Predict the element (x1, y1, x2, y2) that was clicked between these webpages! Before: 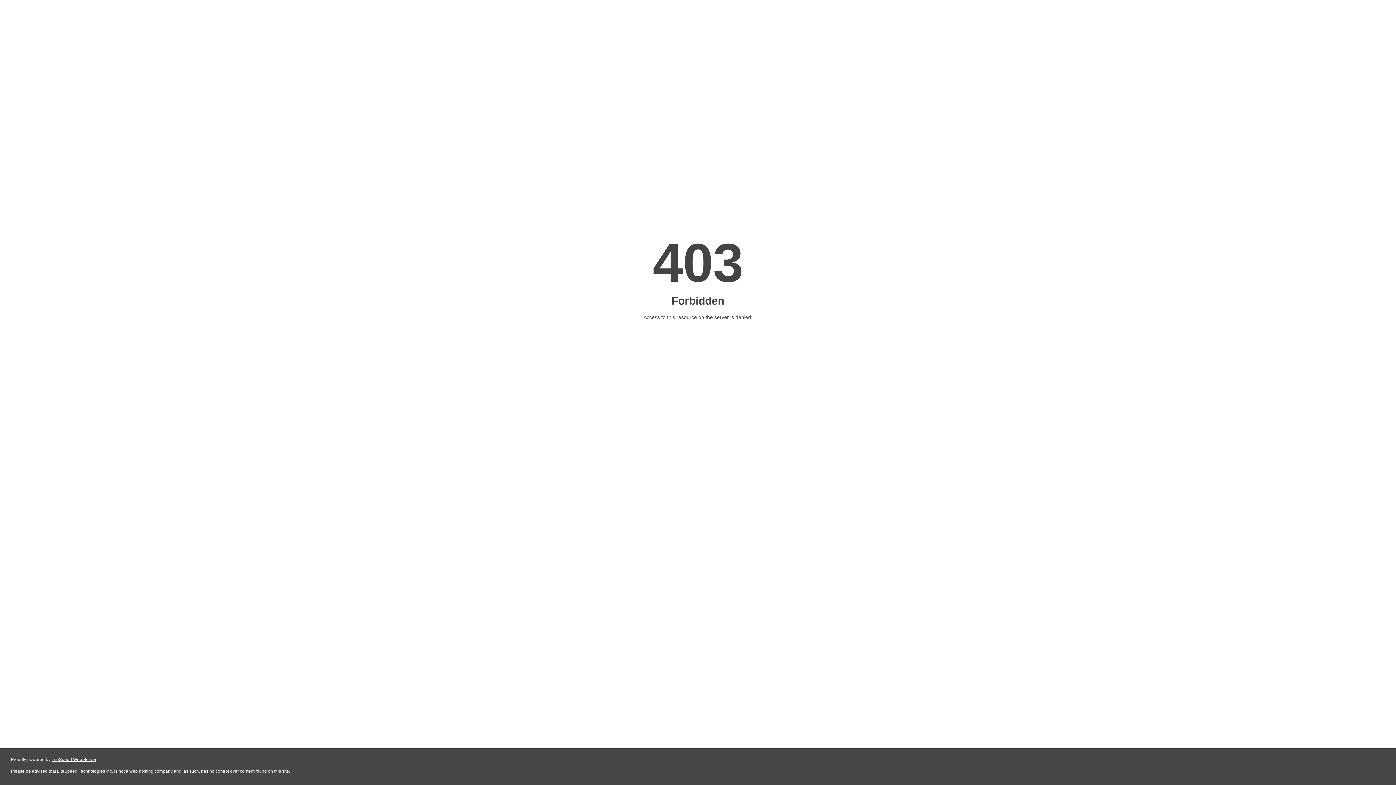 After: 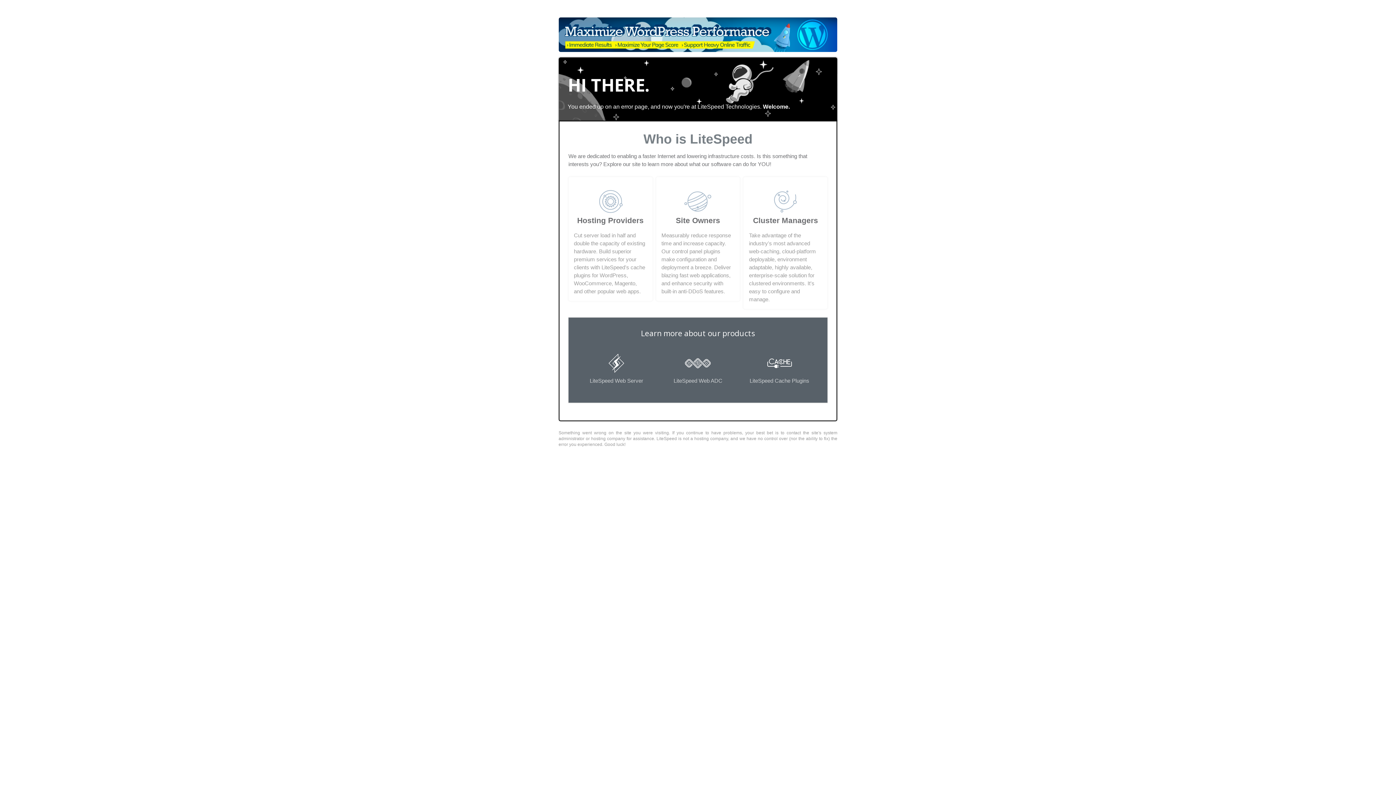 Action: label: LiteSpeed Web Server bbox: (51, 757, 96, 762)